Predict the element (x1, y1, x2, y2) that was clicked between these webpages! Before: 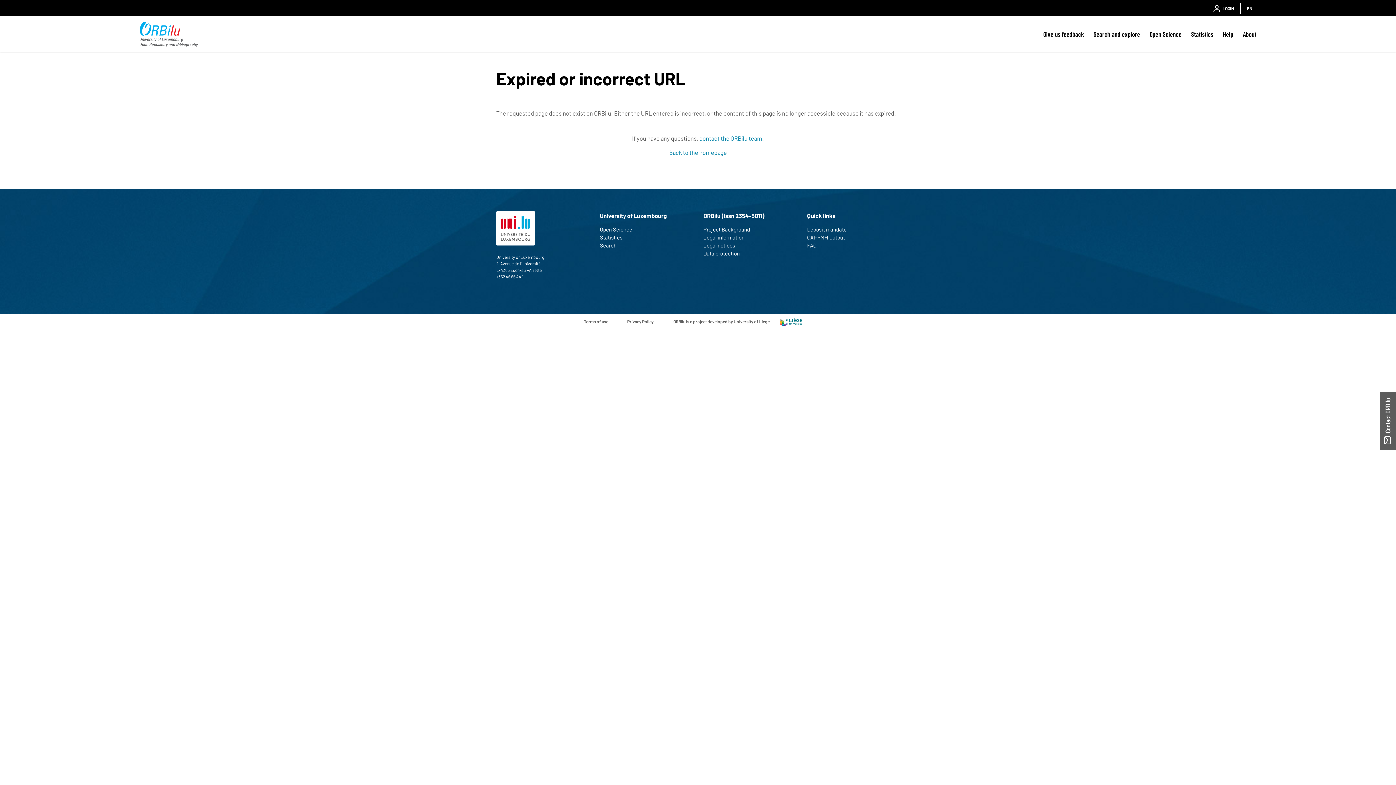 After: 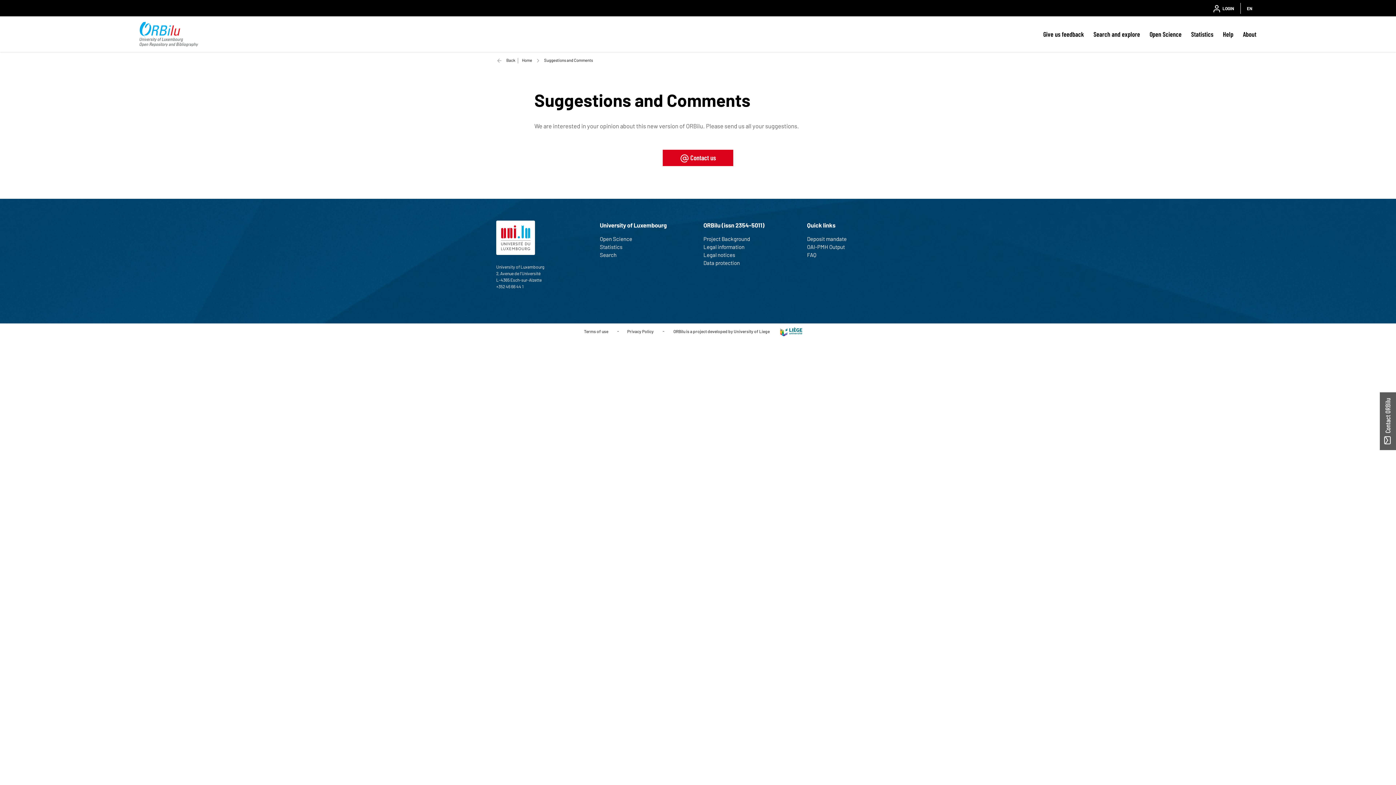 Action: bbox: (1043, 27, 1084, 40) label: Give us feedback